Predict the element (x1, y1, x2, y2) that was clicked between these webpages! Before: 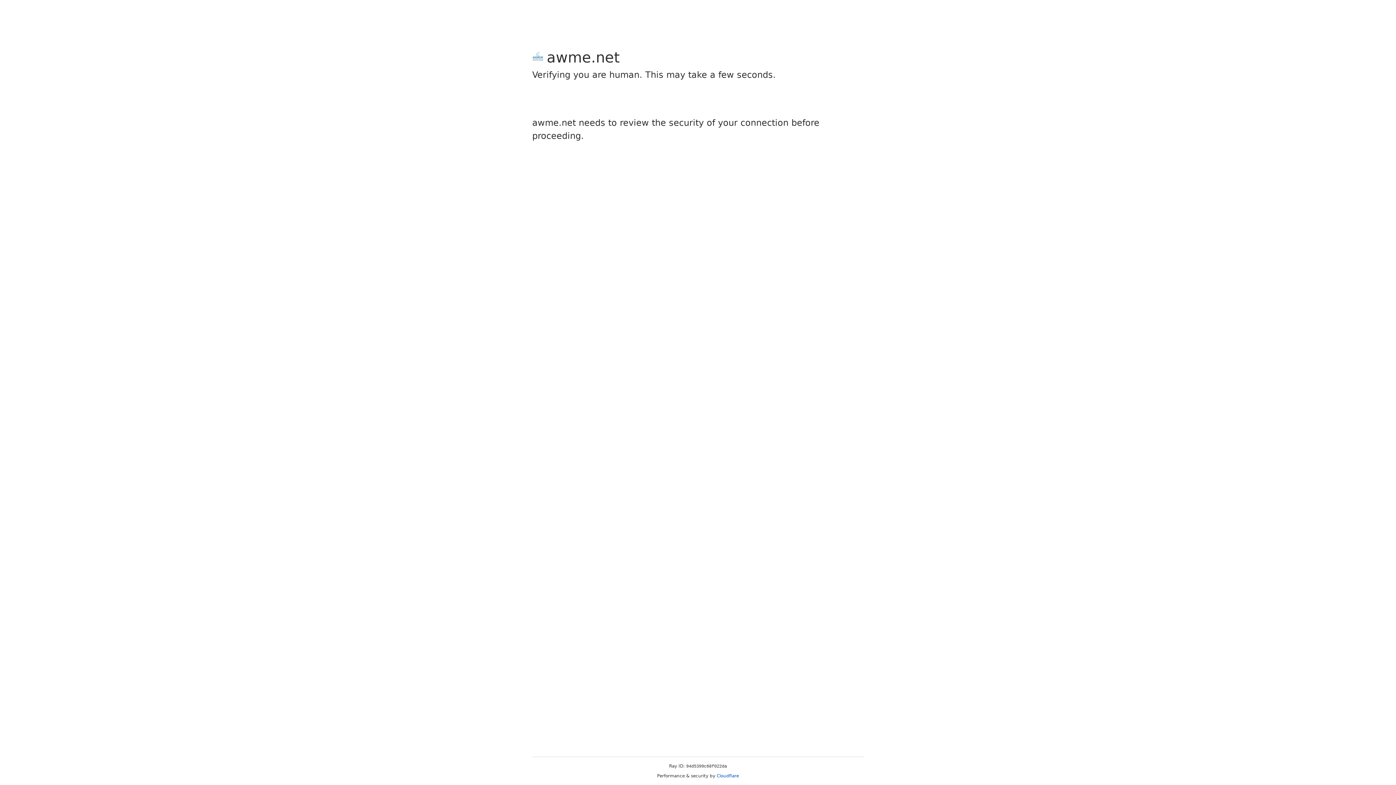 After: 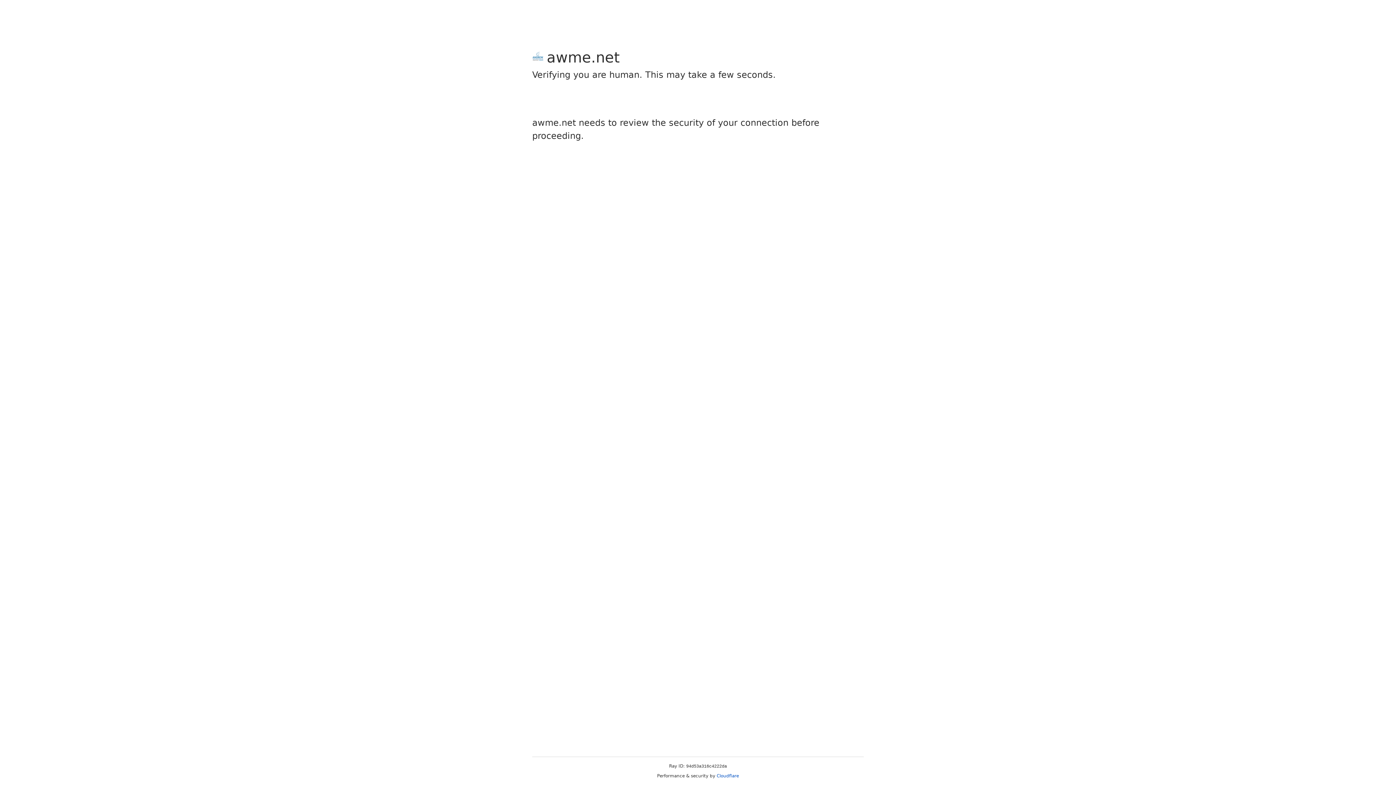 Action: bbox: (716, 773, 739, 778) label: Cloudflare